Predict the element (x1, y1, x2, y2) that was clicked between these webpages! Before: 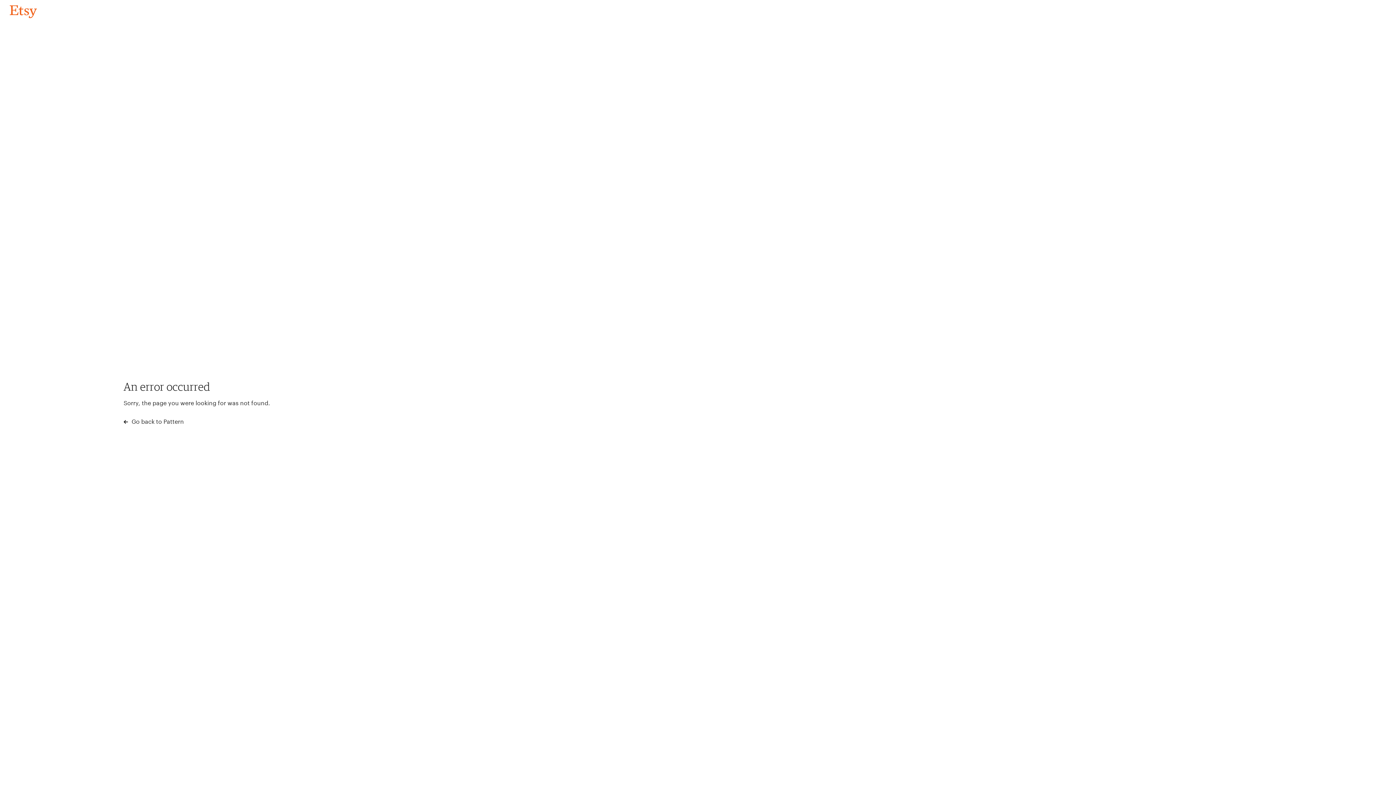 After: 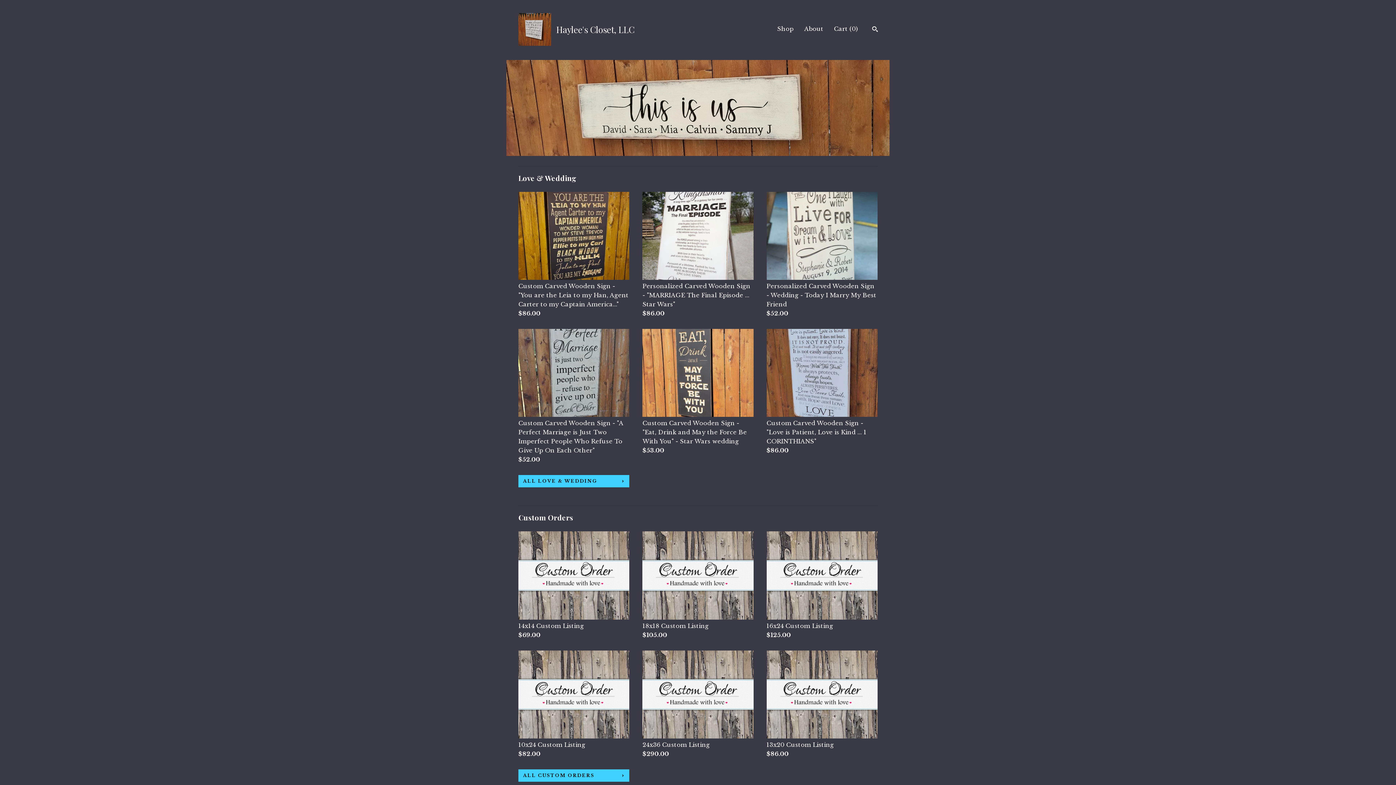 Action: label: Go back to Pattern bbox: (4, 3, 42, 18)